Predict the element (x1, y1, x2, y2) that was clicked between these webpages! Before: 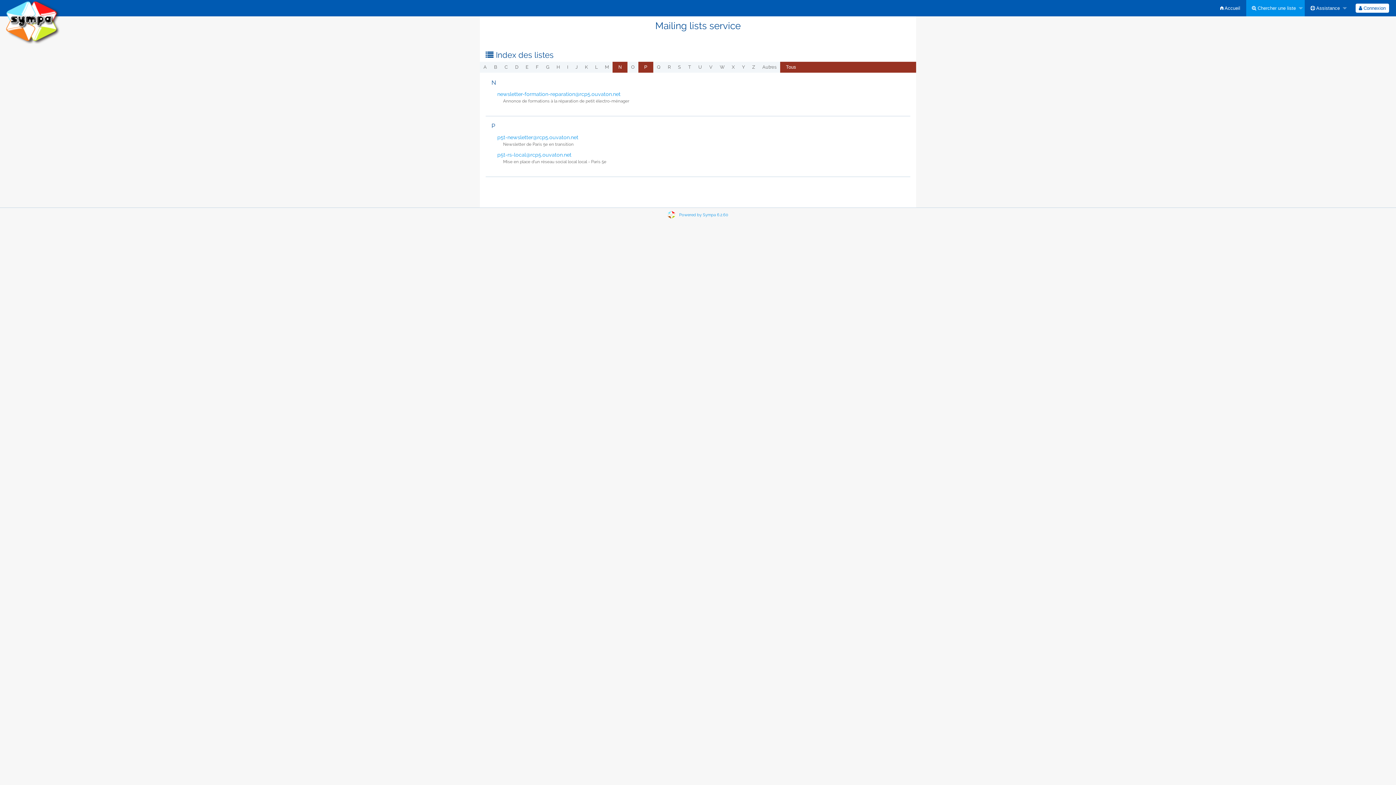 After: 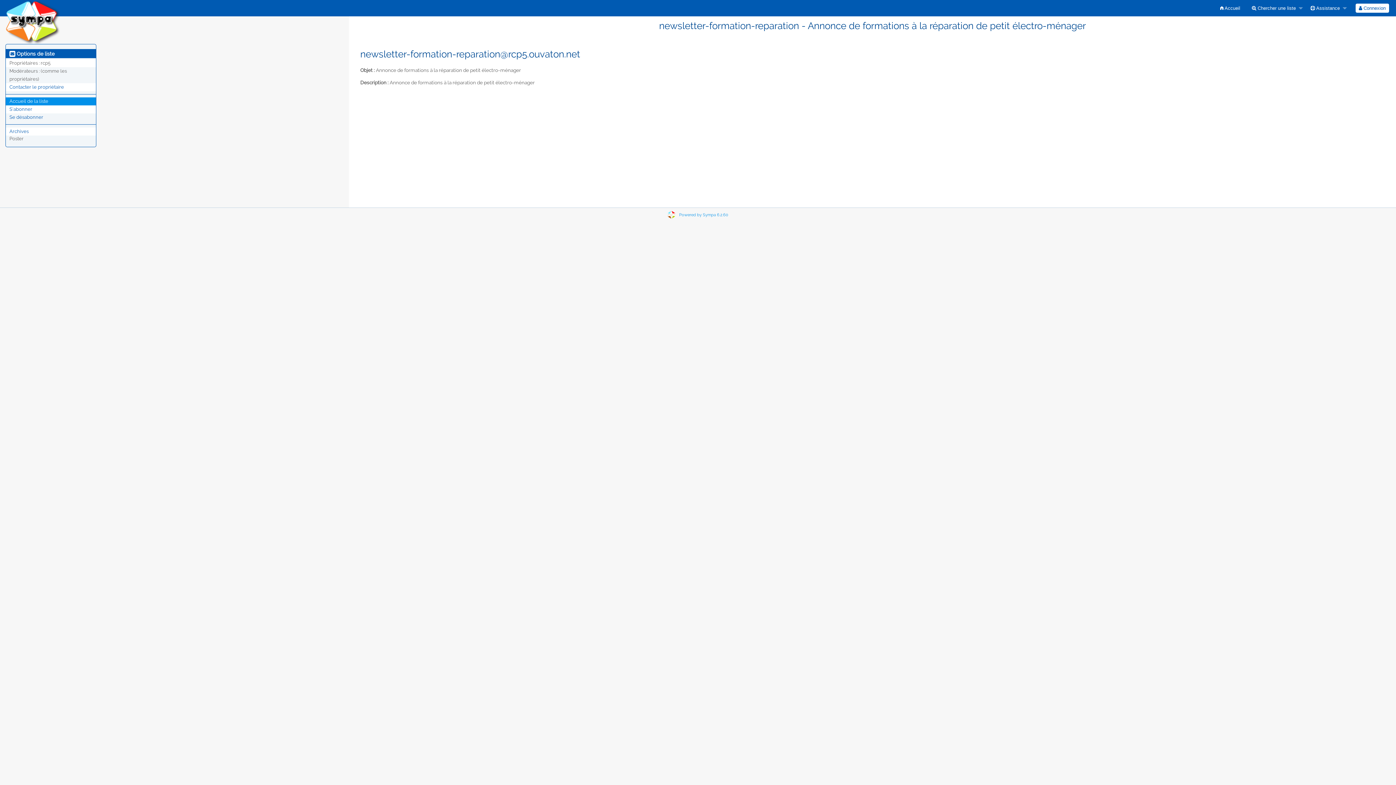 Action: label: newsletter-formation-reparation@rcp5.ouvaton.net bbox: (497, 91, 620, 96)